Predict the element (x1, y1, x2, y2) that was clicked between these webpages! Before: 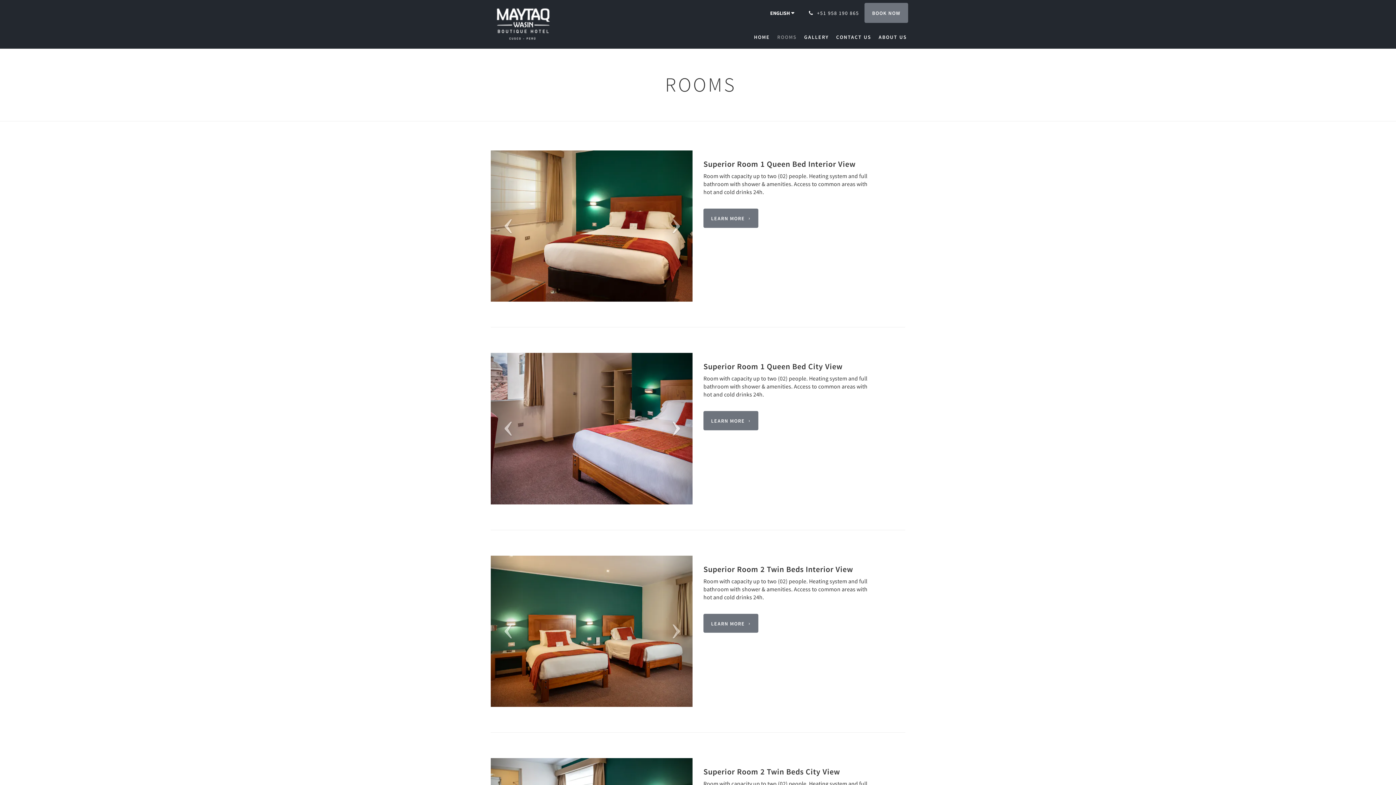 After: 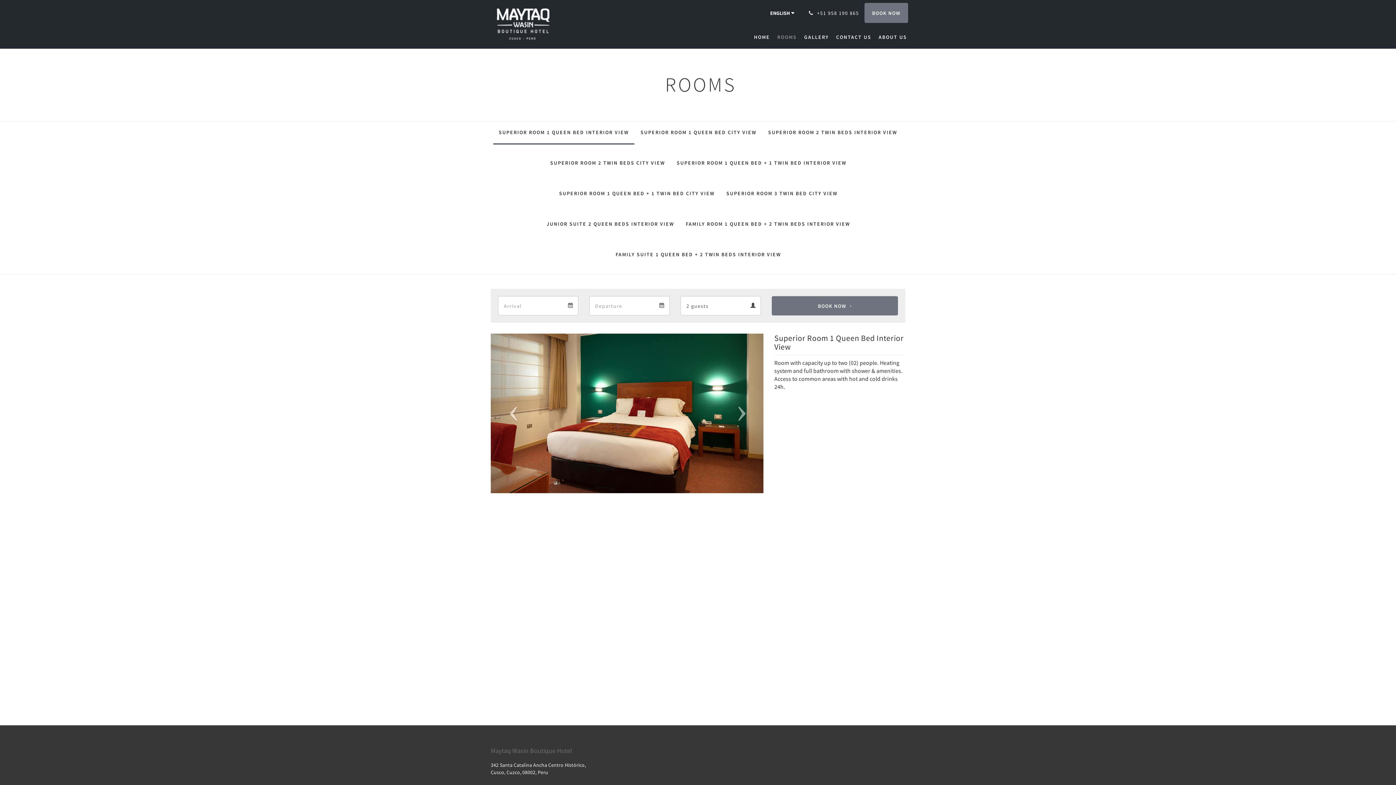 Action: label: LEARN MORE bbox: (703, 208, 758, 227)